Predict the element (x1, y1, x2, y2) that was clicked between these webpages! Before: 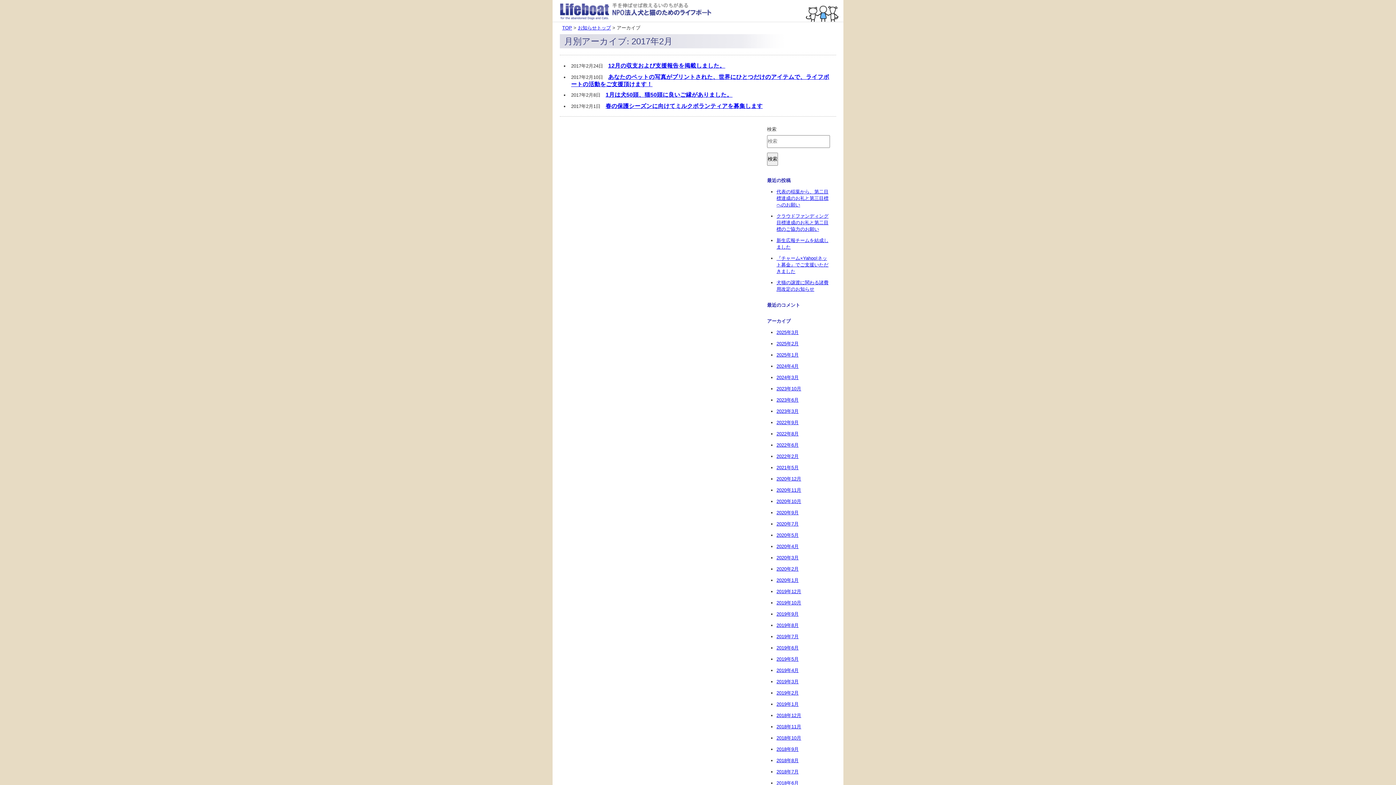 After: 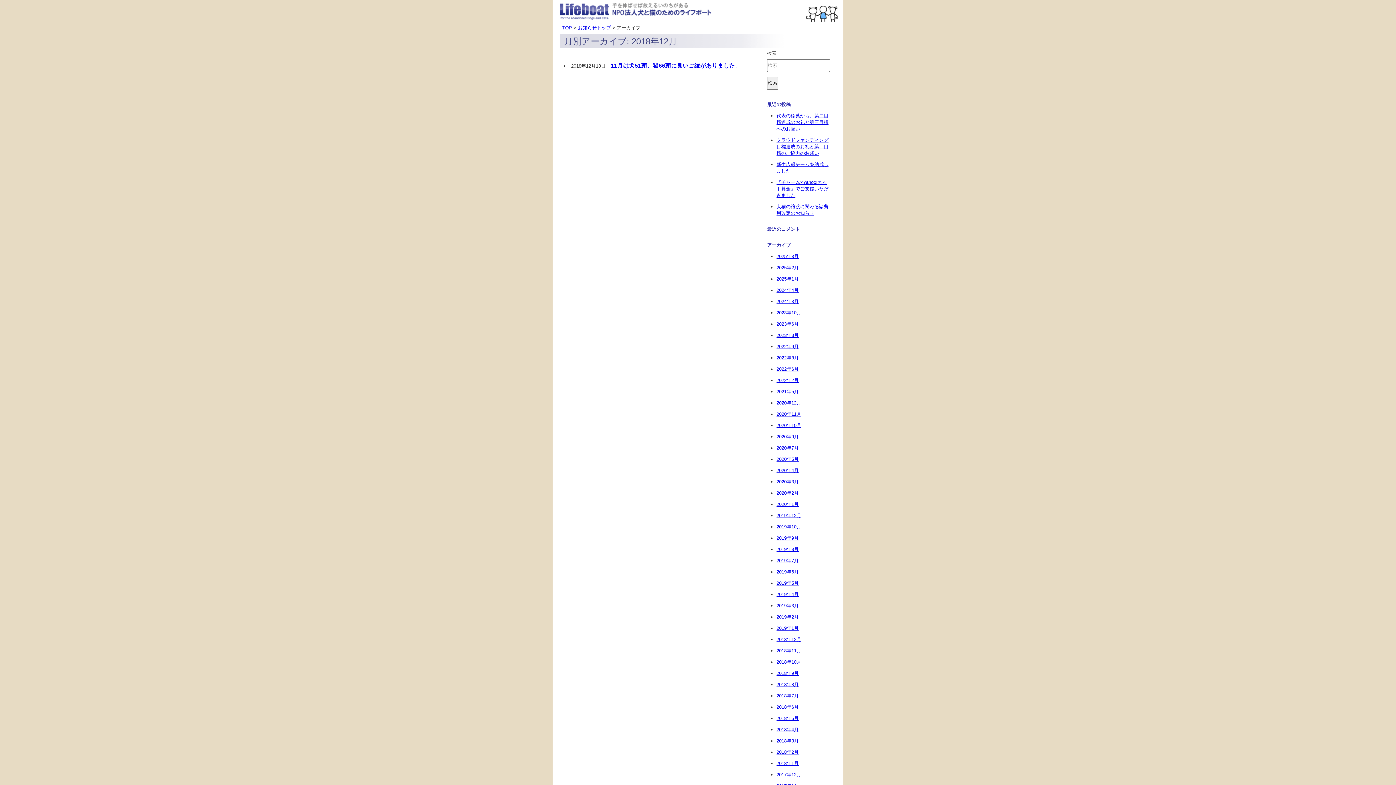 Action: label: 2018年12月 bbox: (776, 713, 801, 718)